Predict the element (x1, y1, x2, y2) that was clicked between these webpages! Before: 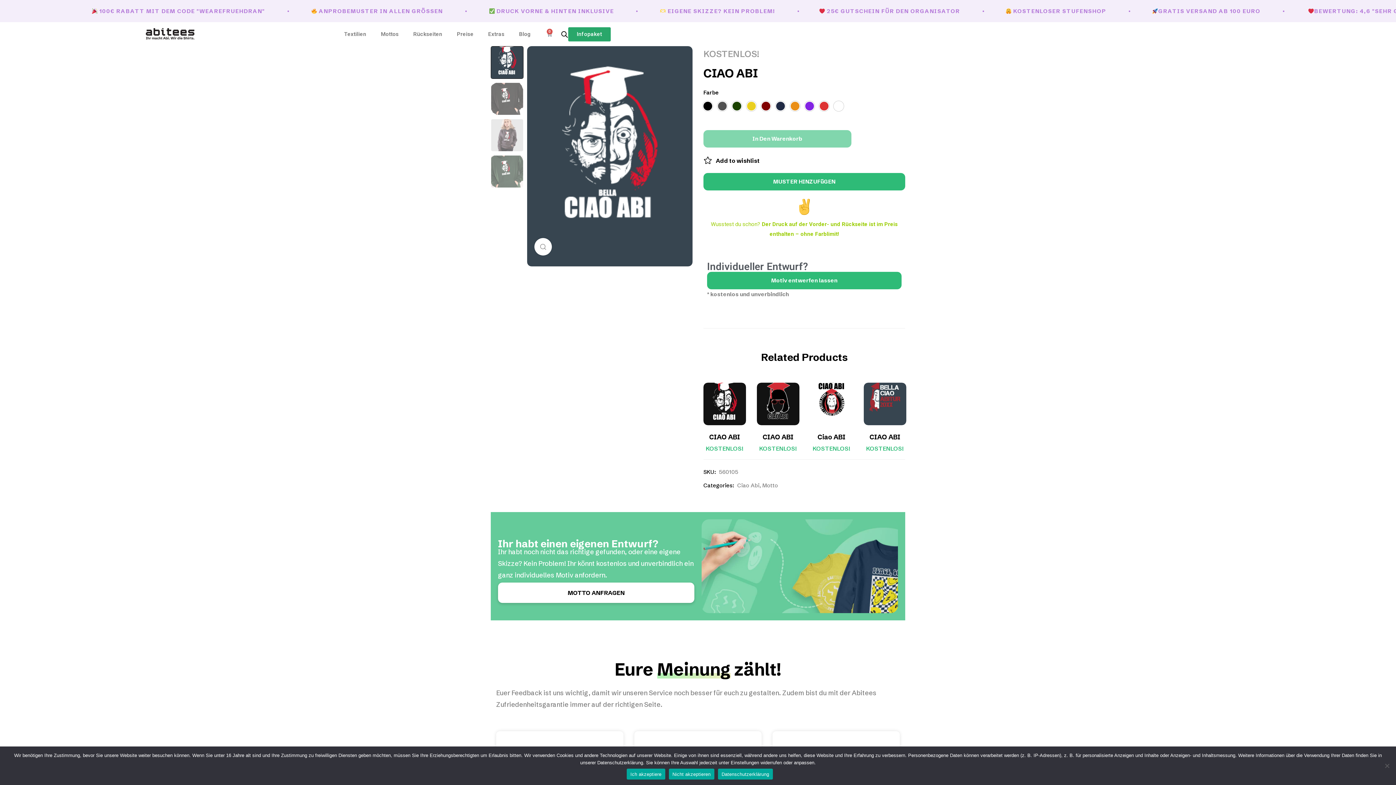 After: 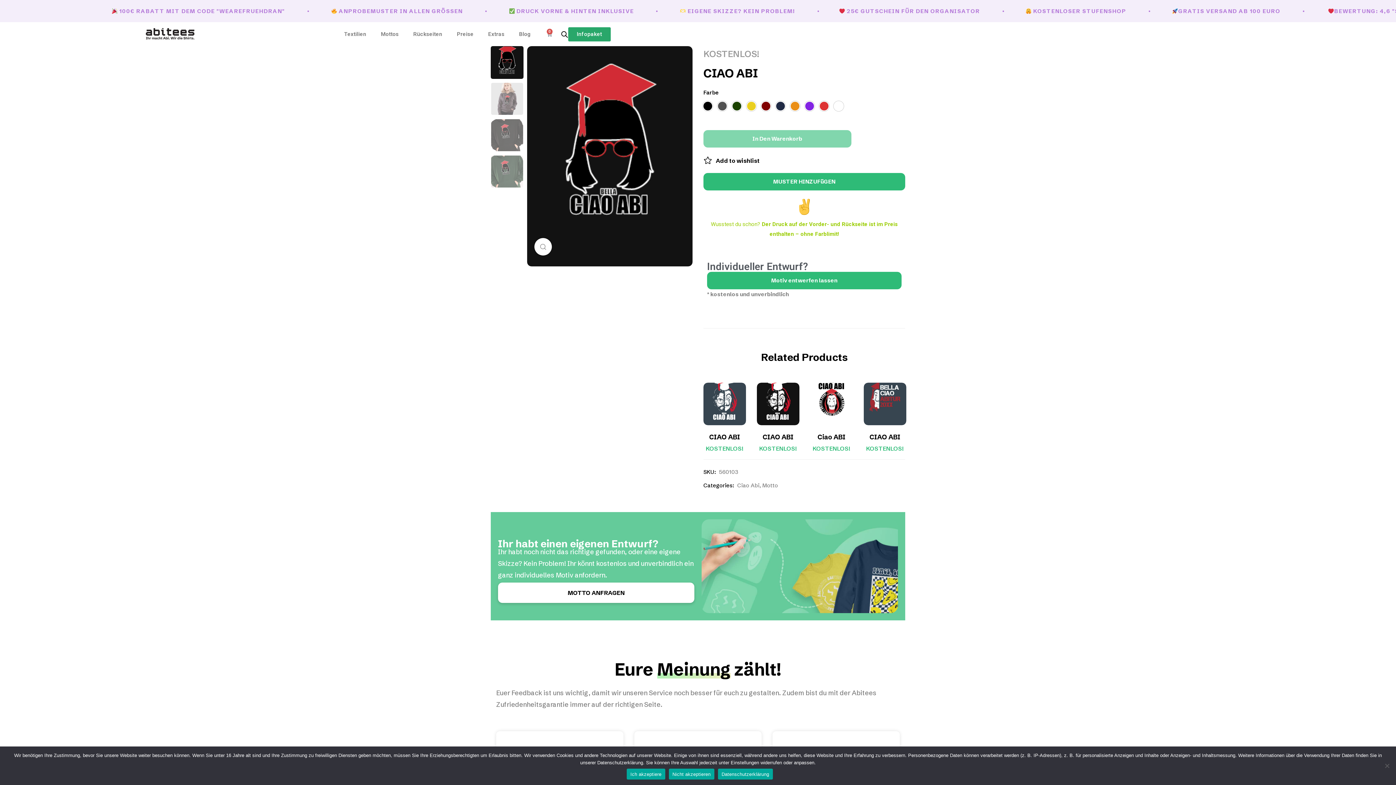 Action: label: CIAO ABI bbox: (757, 432, 799, 441)